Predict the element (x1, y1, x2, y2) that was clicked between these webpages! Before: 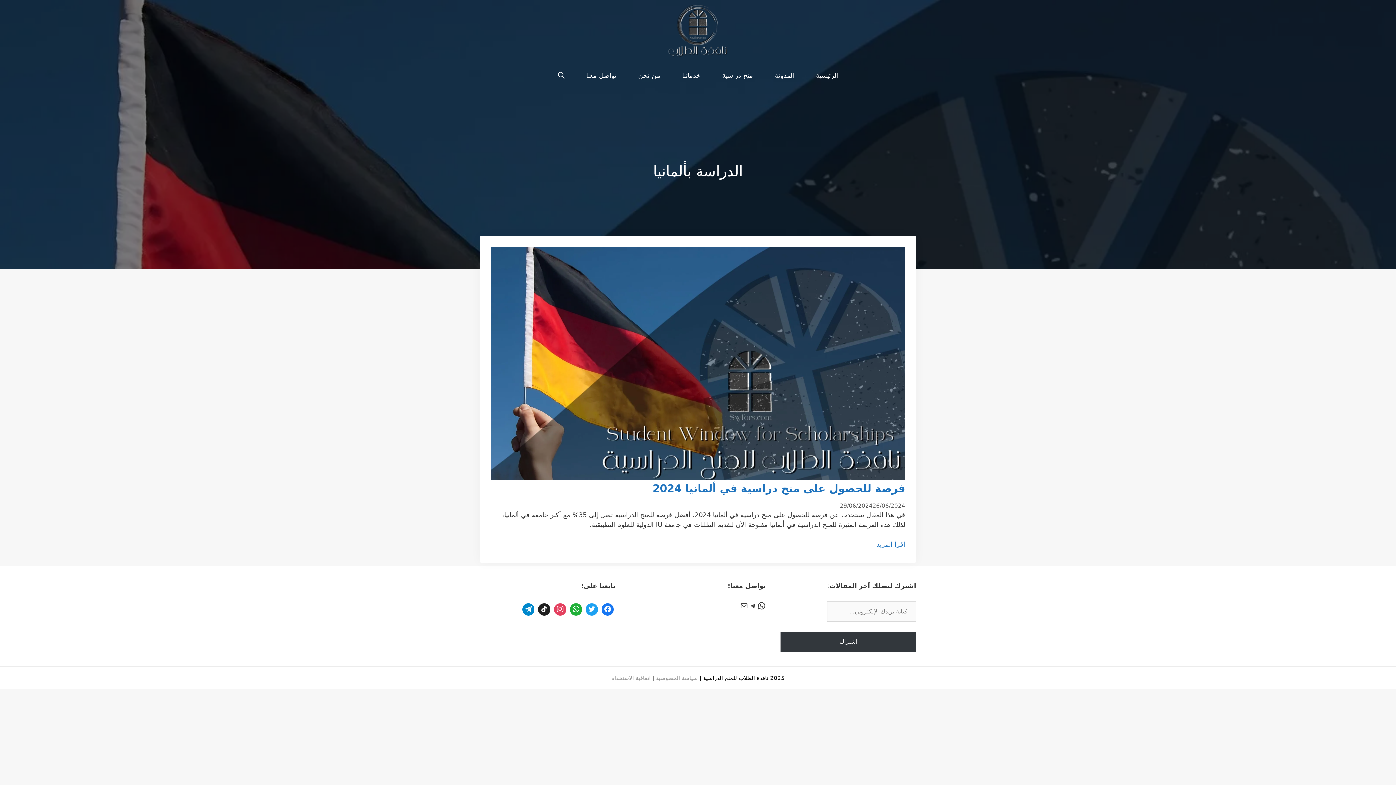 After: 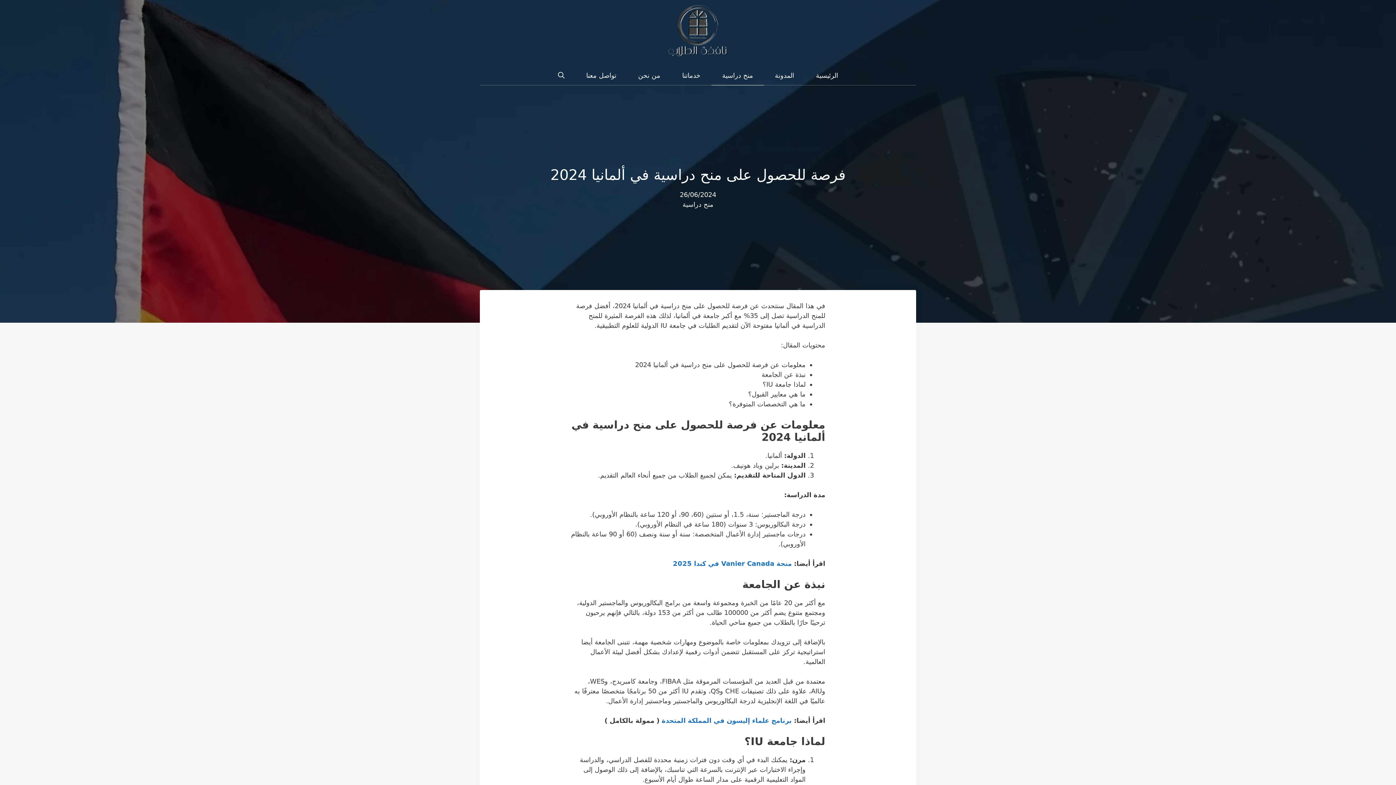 Action: label: فرصة للحصول على منح دراسية في ألمانيا 2024 bbox: (652, 482, 905, 495)